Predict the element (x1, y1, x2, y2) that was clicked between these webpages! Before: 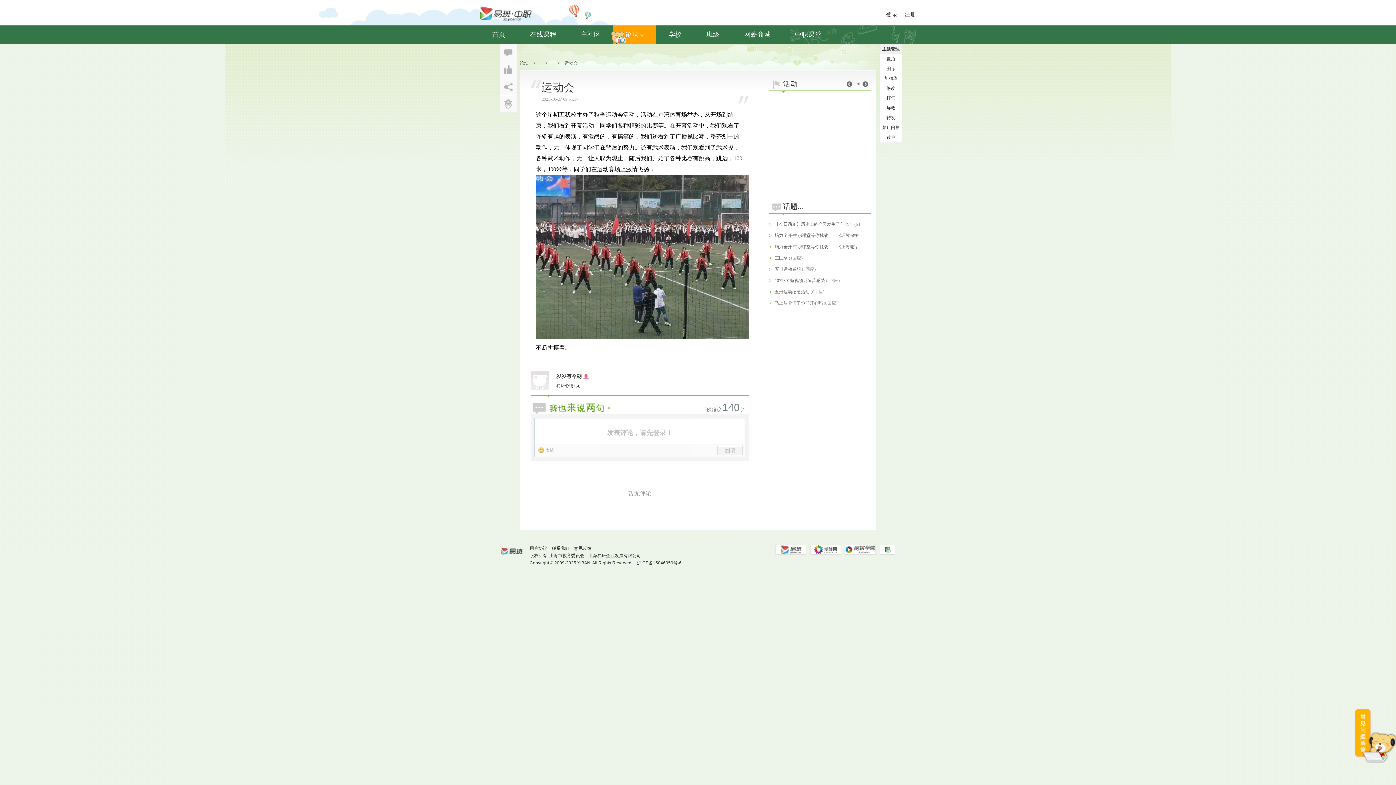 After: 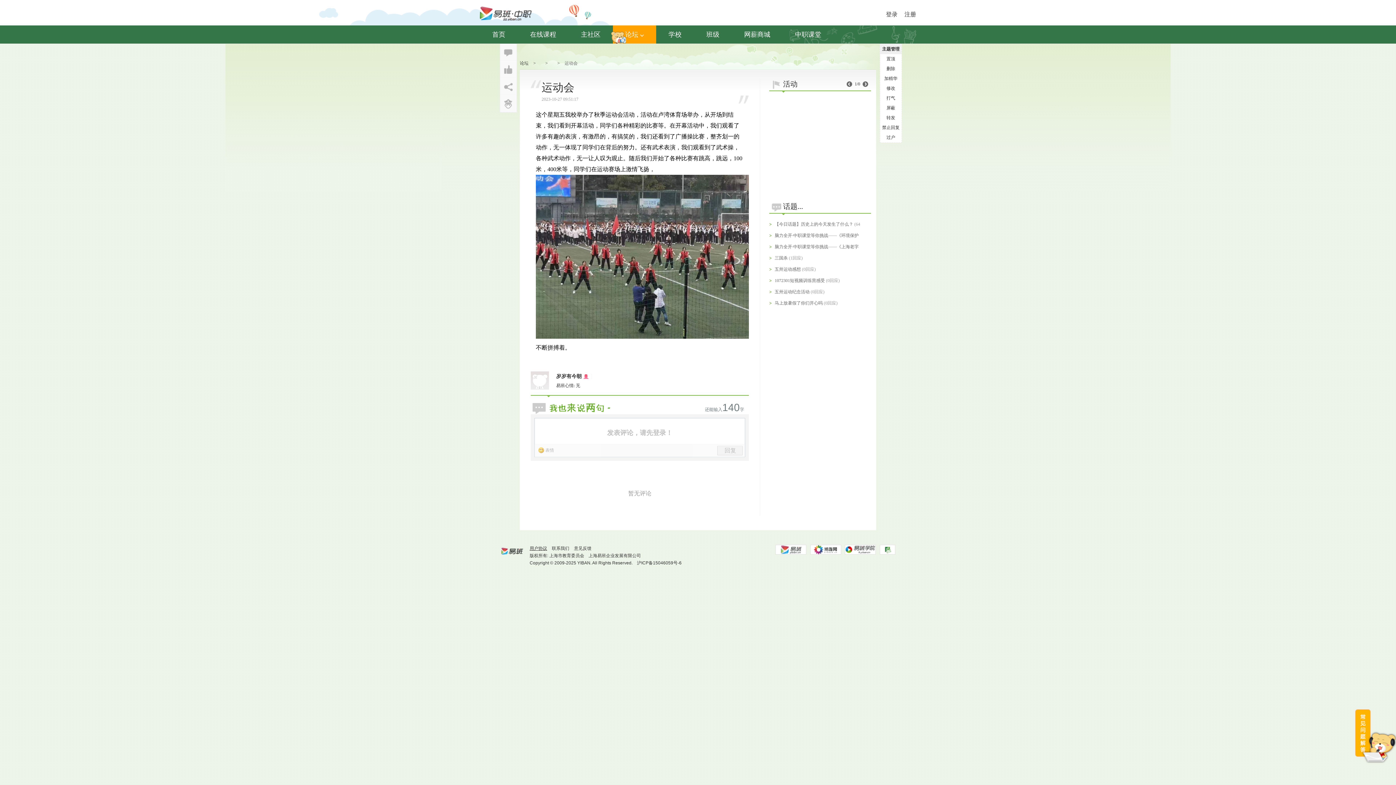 Action: label: 用户协议 bbox: (529, 546, 547, 551)